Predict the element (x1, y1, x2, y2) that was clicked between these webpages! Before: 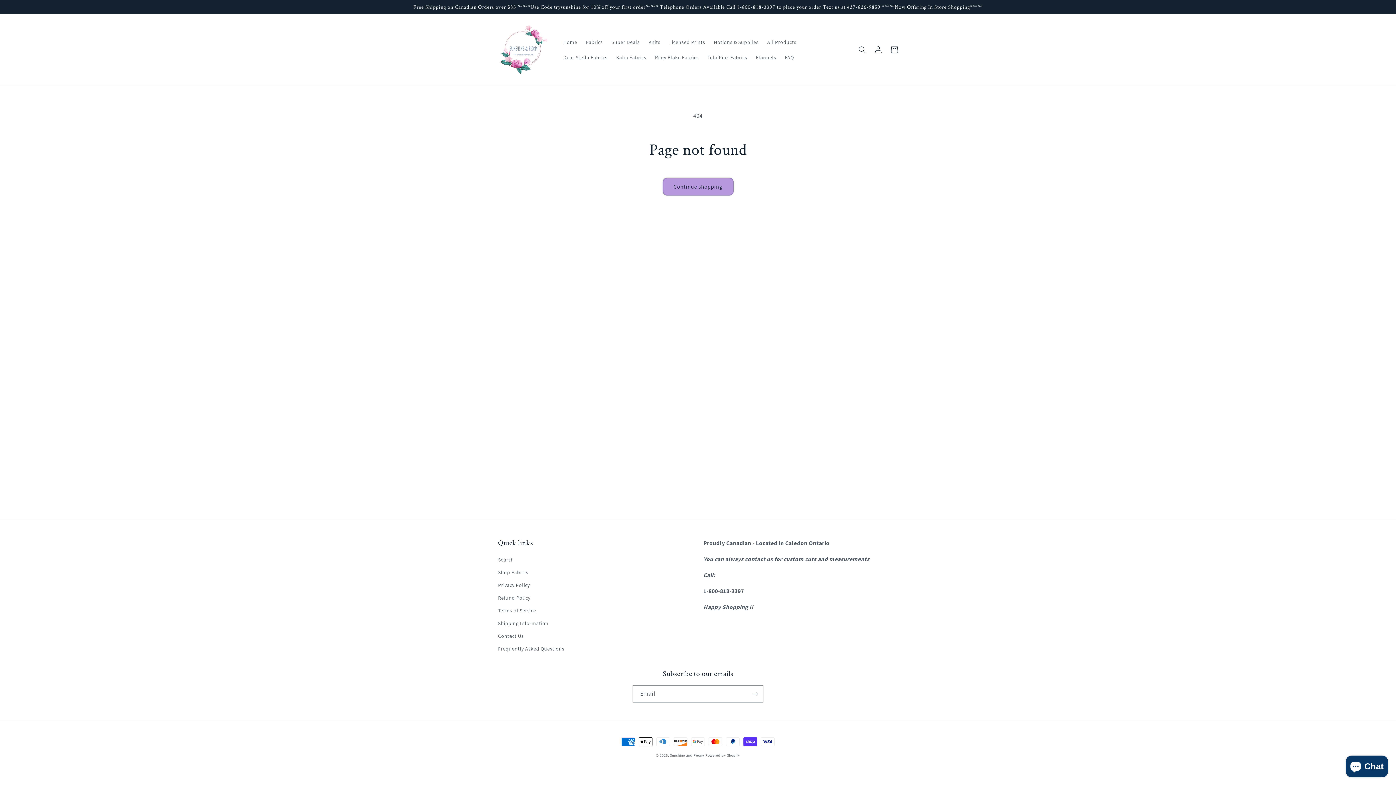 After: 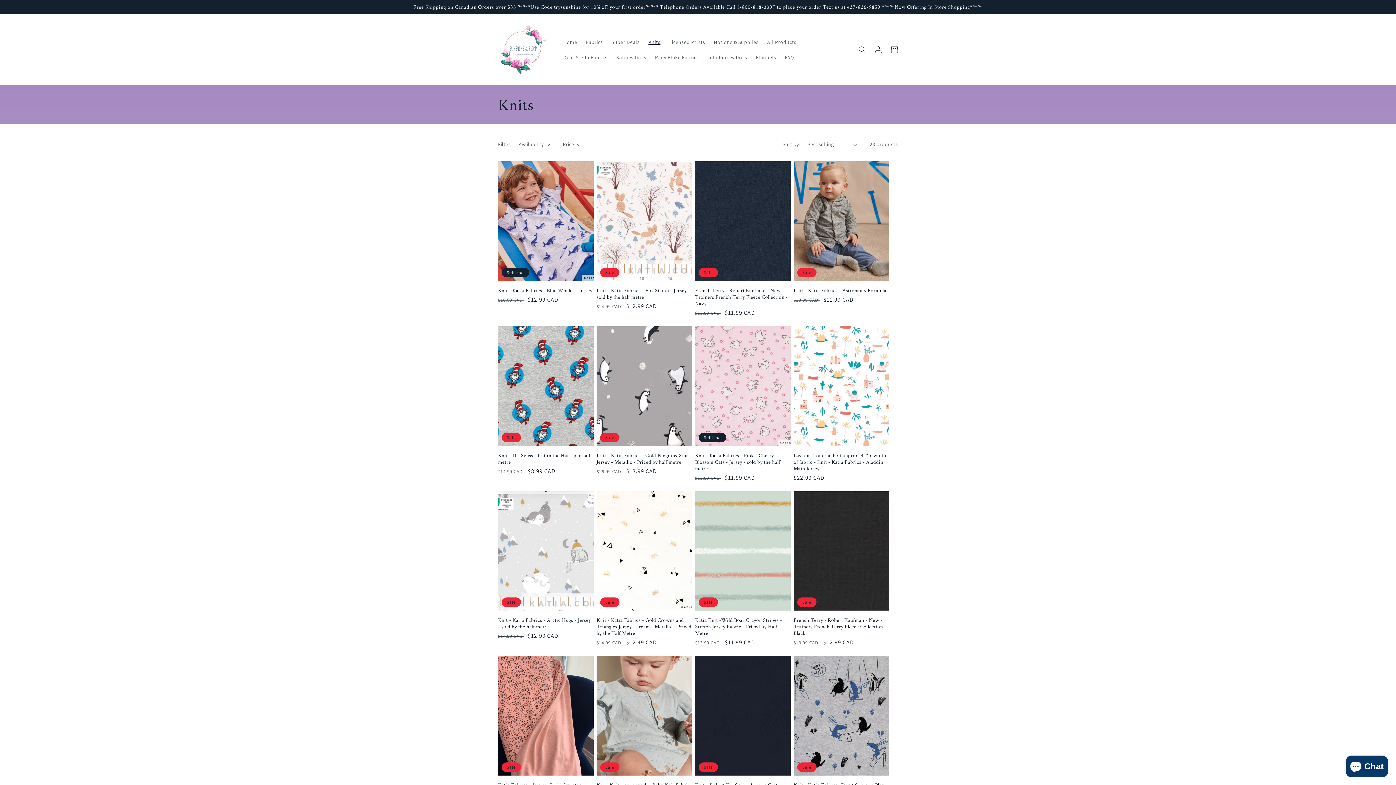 Action: label: Knits bbox: (644, 34, 664, 49)